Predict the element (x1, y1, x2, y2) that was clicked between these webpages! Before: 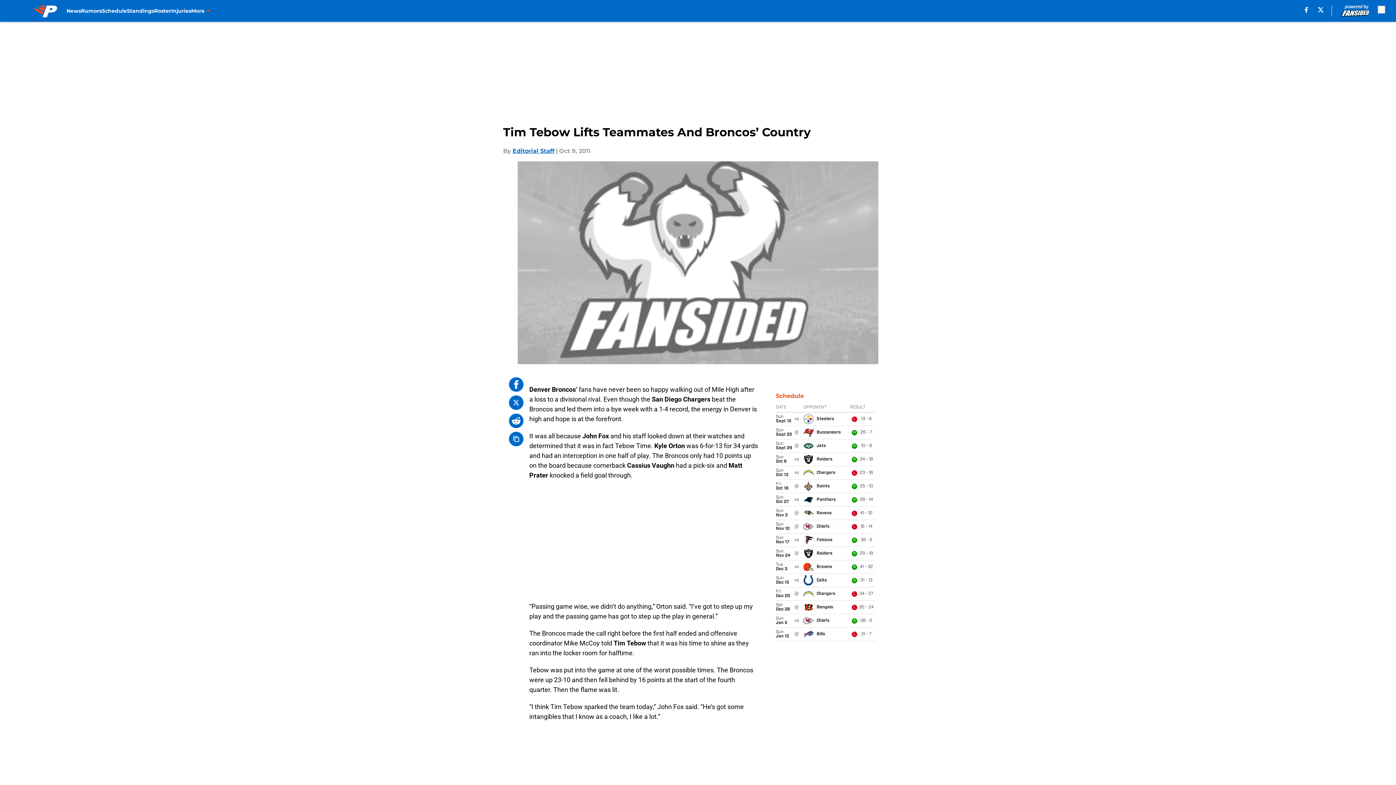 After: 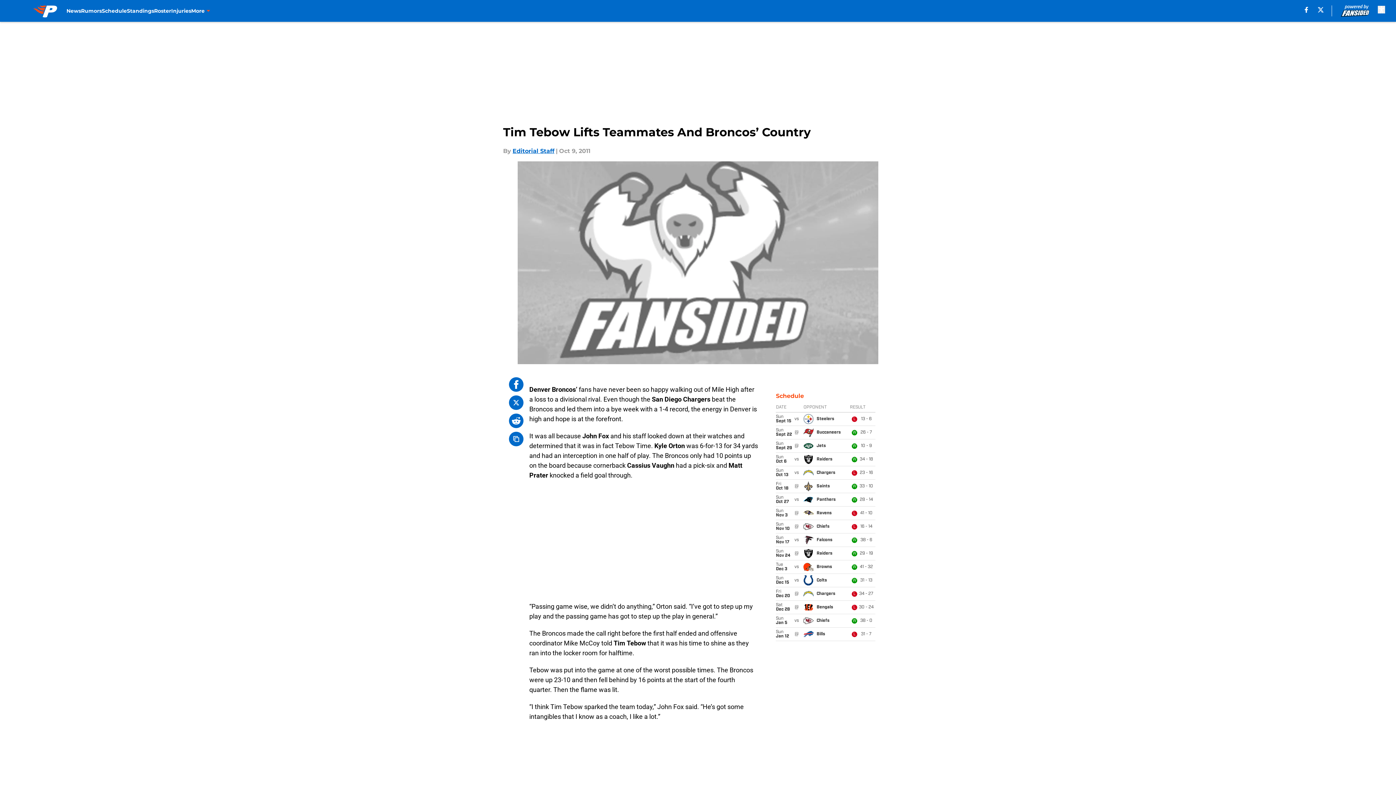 Action: label: X bbox: (1318, 6, 1324, 12)